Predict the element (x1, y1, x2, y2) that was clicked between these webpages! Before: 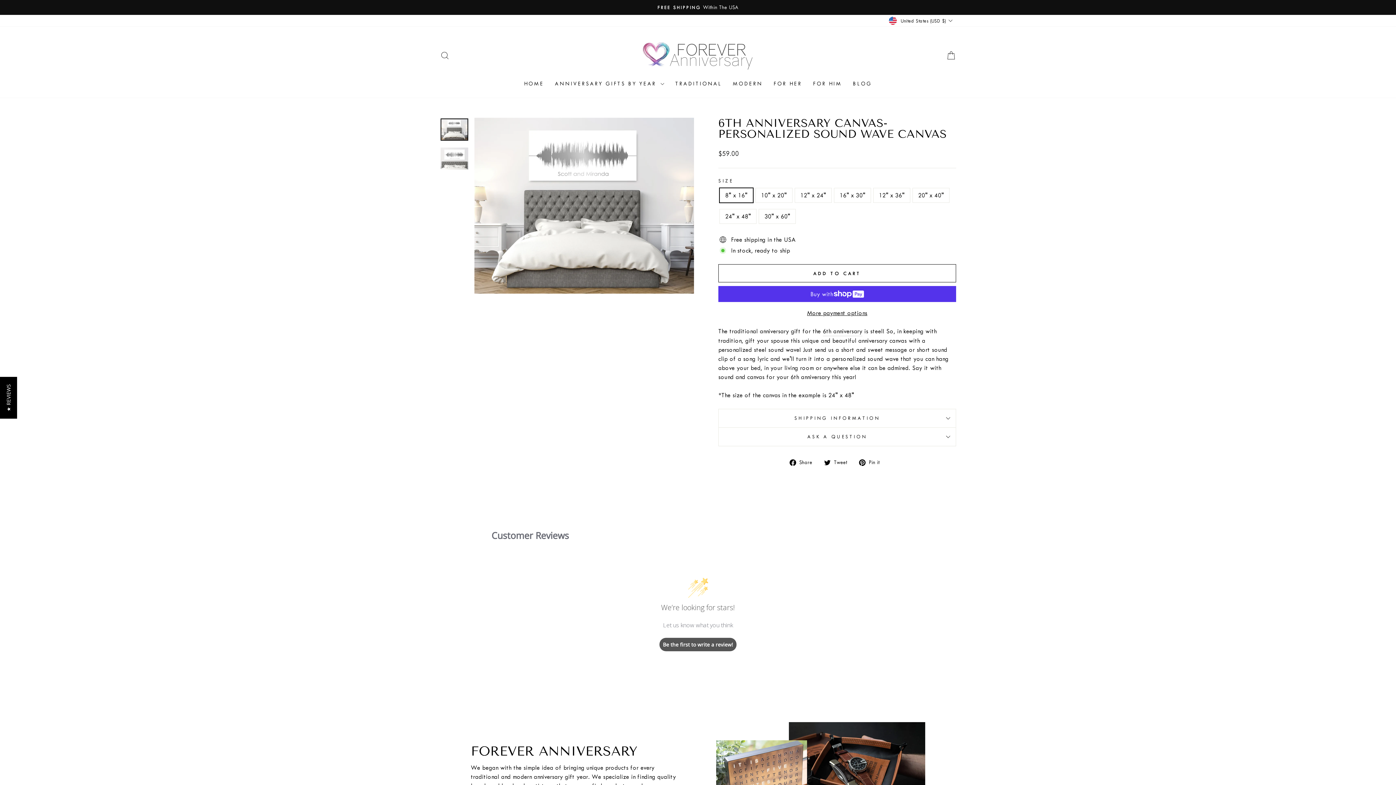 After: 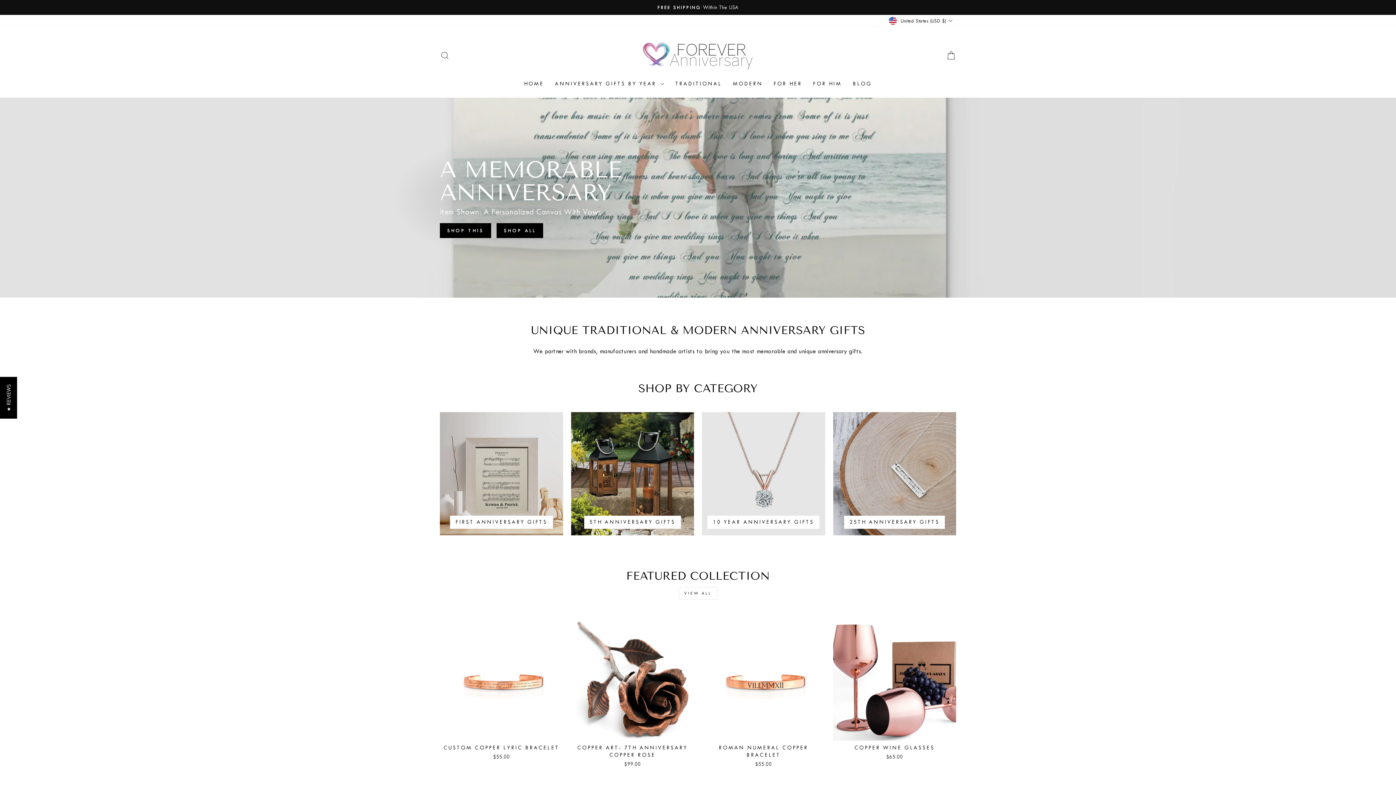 Action: label: HOME bbox: (518, 77, 549, 90)